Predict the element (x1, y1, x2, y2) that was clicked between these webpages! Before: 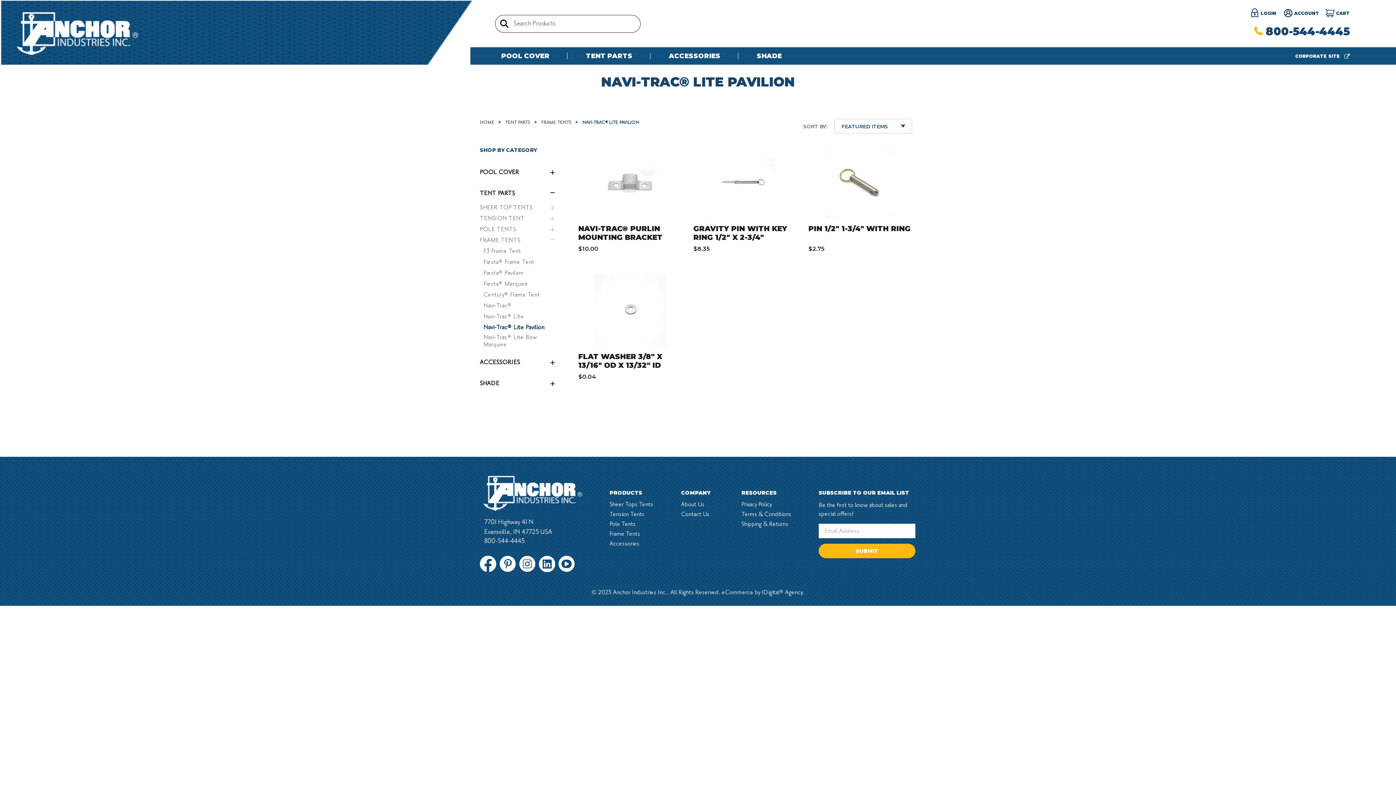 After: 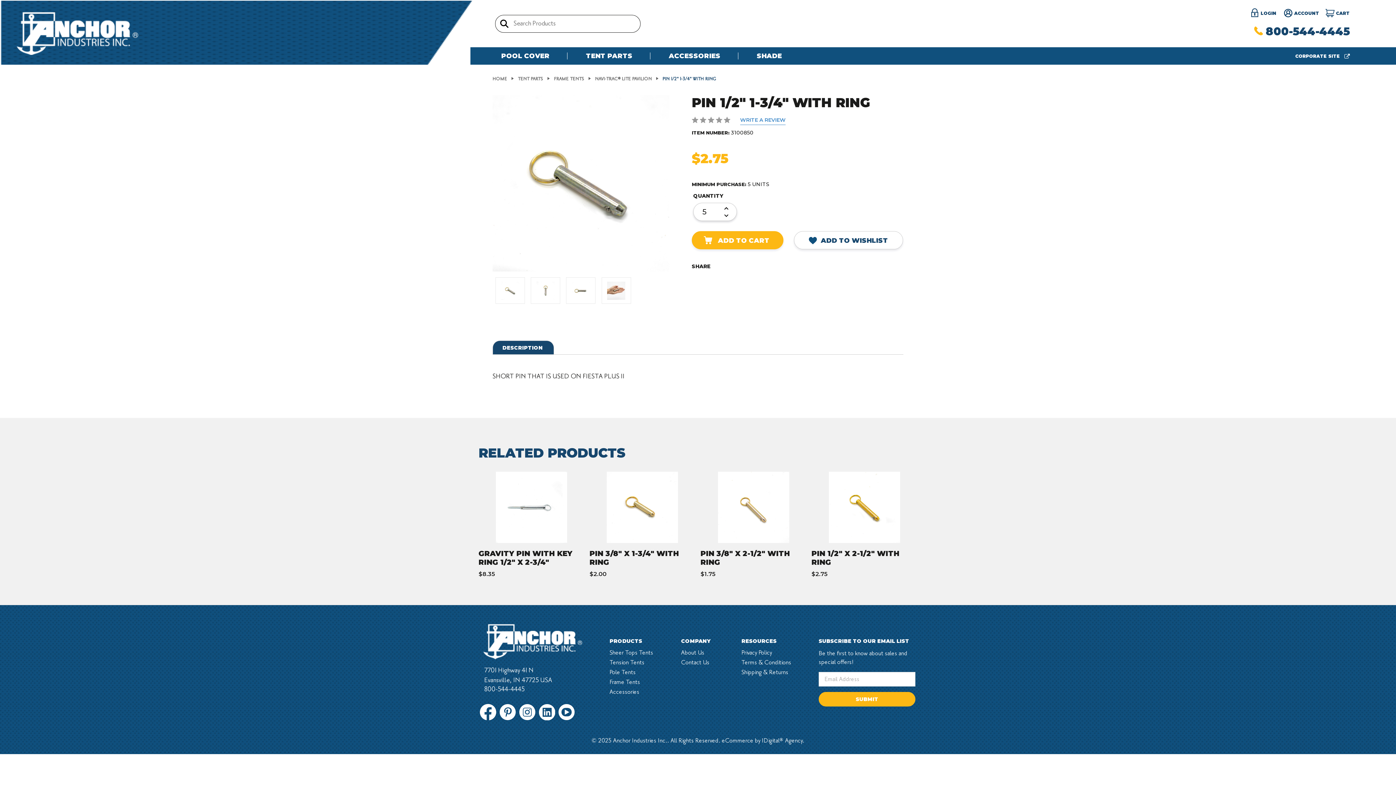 Action: label: PIN 1/2" 1-3/4" WITH RING bbox: (808, 224, 910, 233)